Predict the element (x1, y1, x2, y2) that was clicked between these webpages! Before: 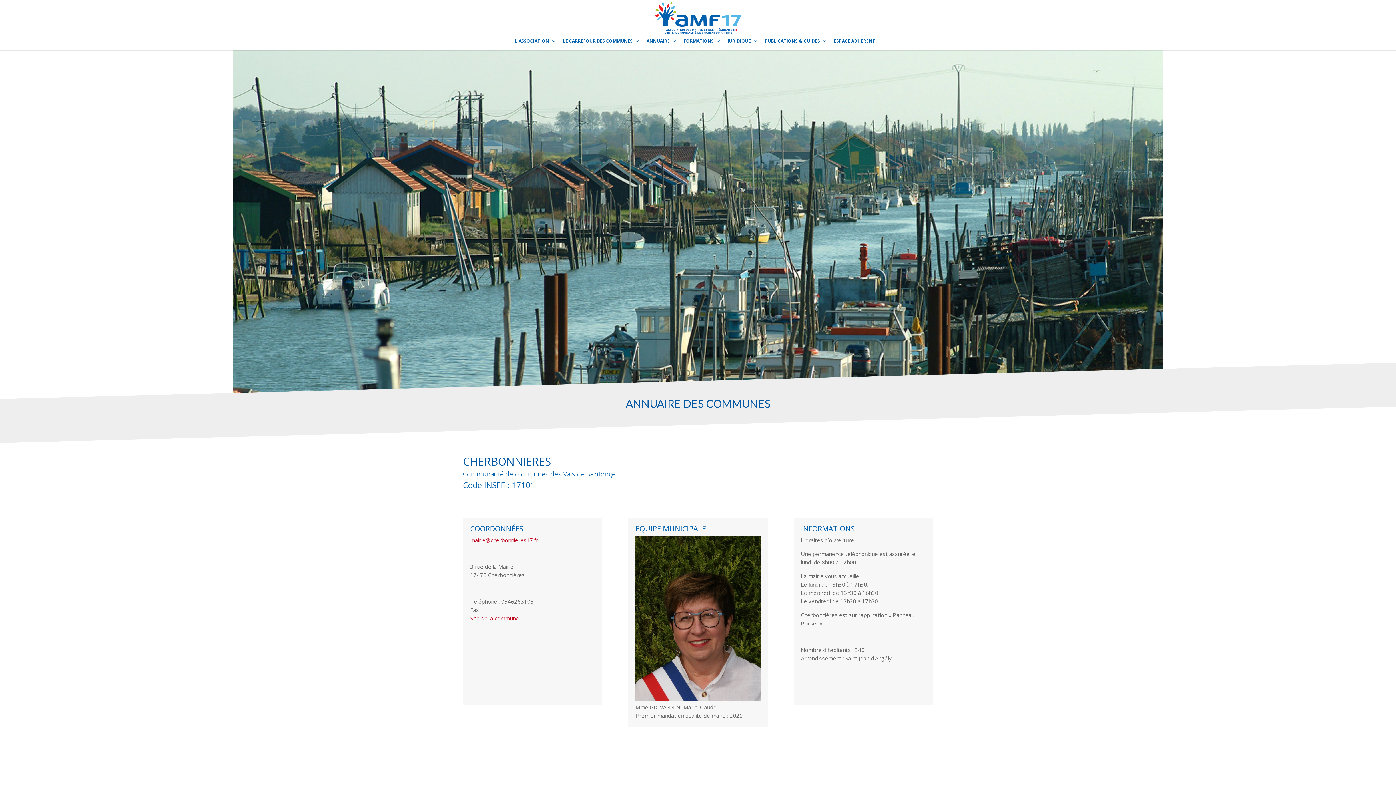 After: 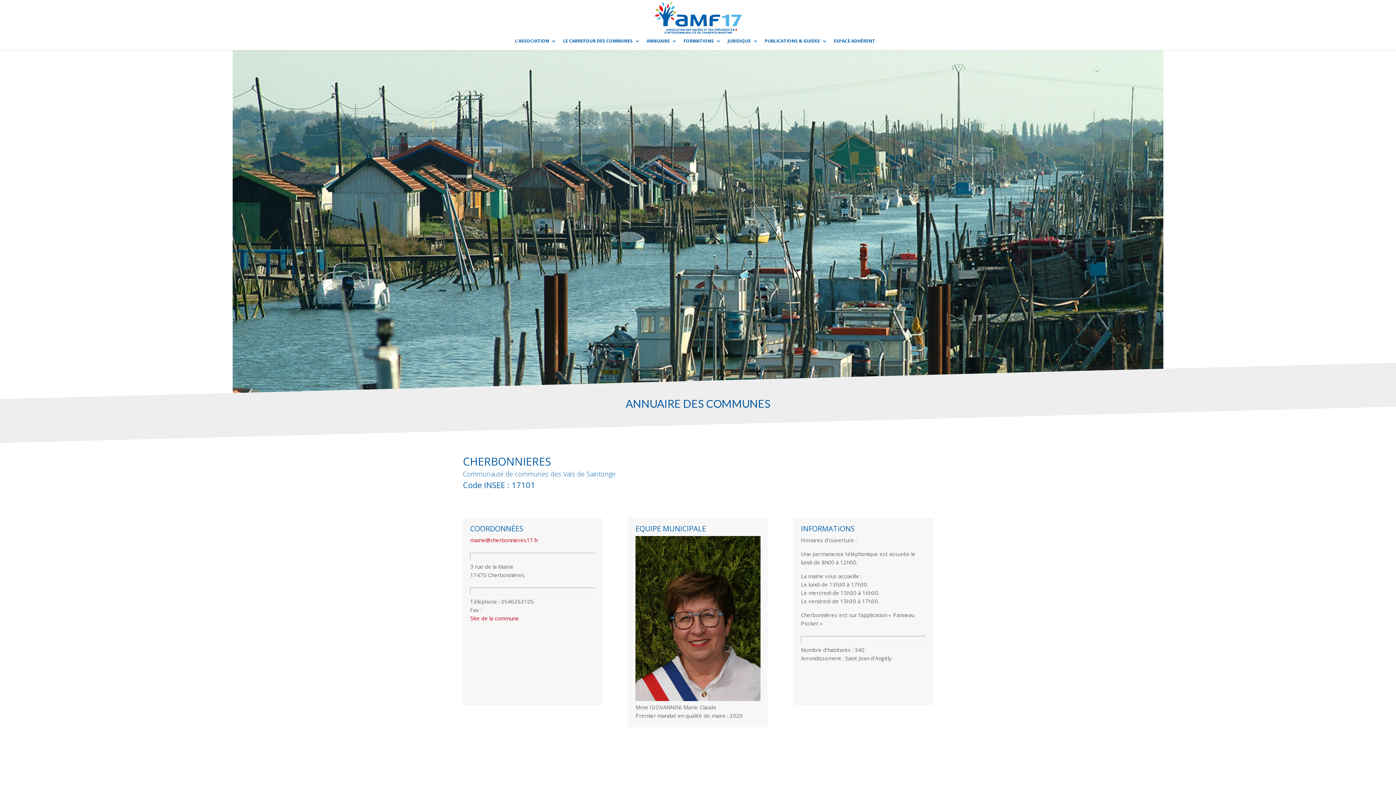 Action: bbox: (470, 536, 538, 544) label: mairie@cherbonnieres17.fr